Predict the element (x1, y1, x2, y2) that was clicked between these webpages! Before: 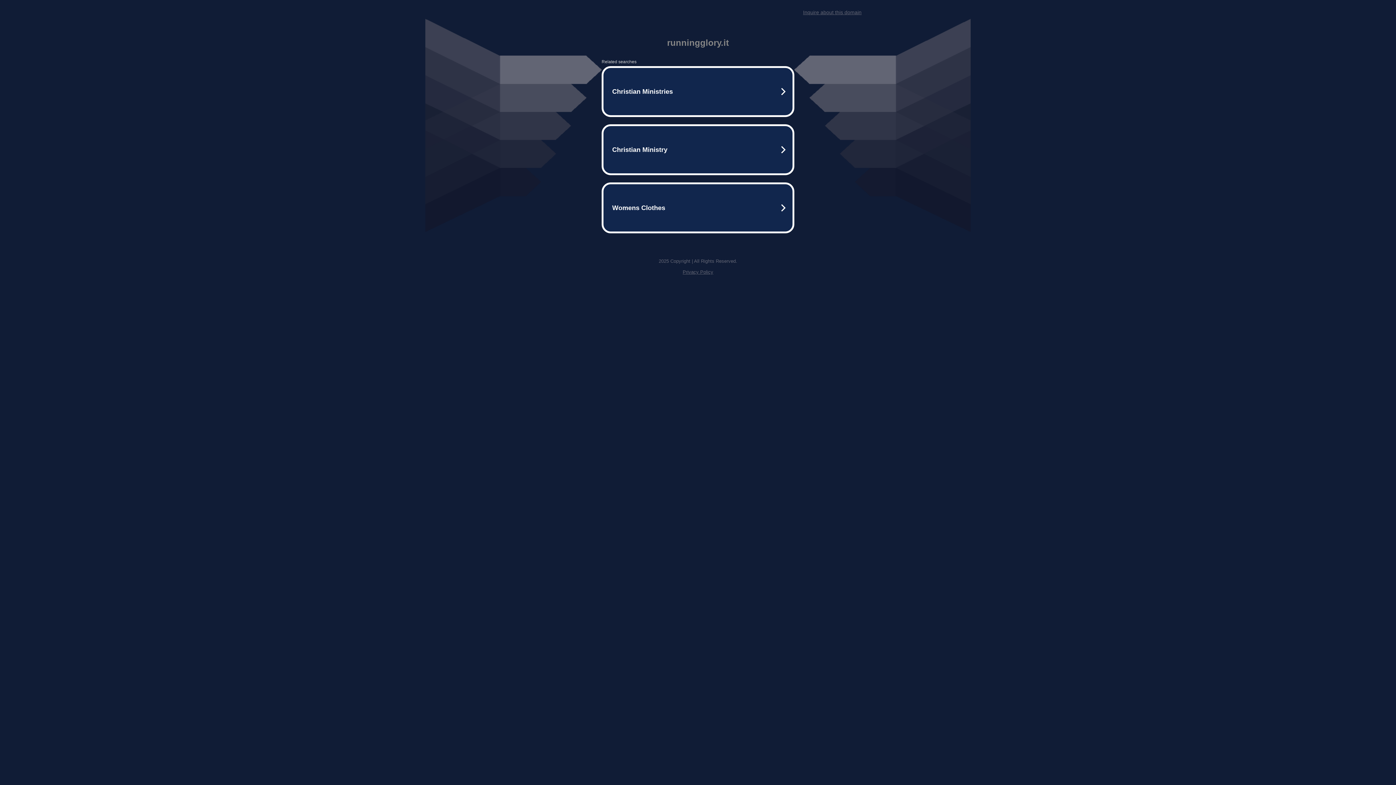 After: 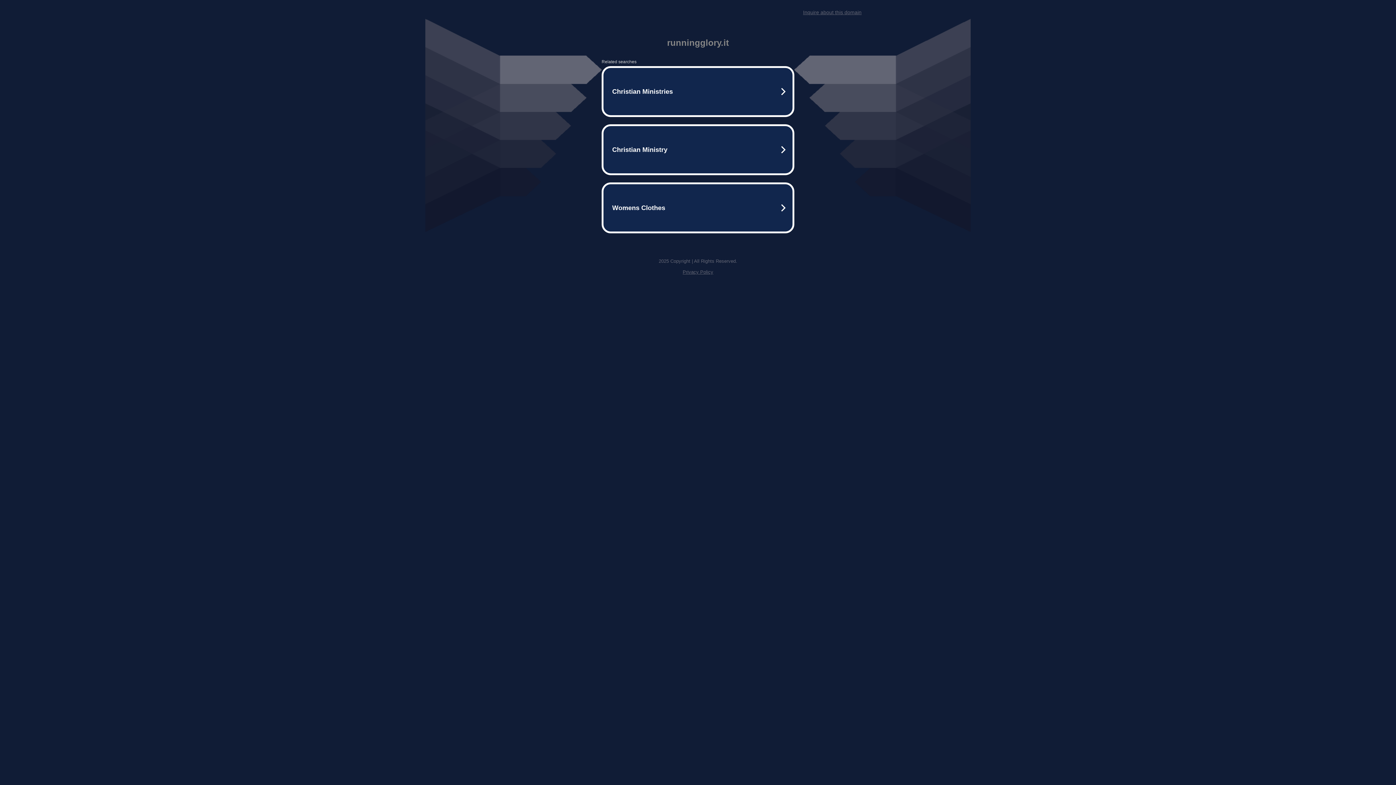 Action: bbox: (803, 9, 861, 15) label: Inquire about this domain